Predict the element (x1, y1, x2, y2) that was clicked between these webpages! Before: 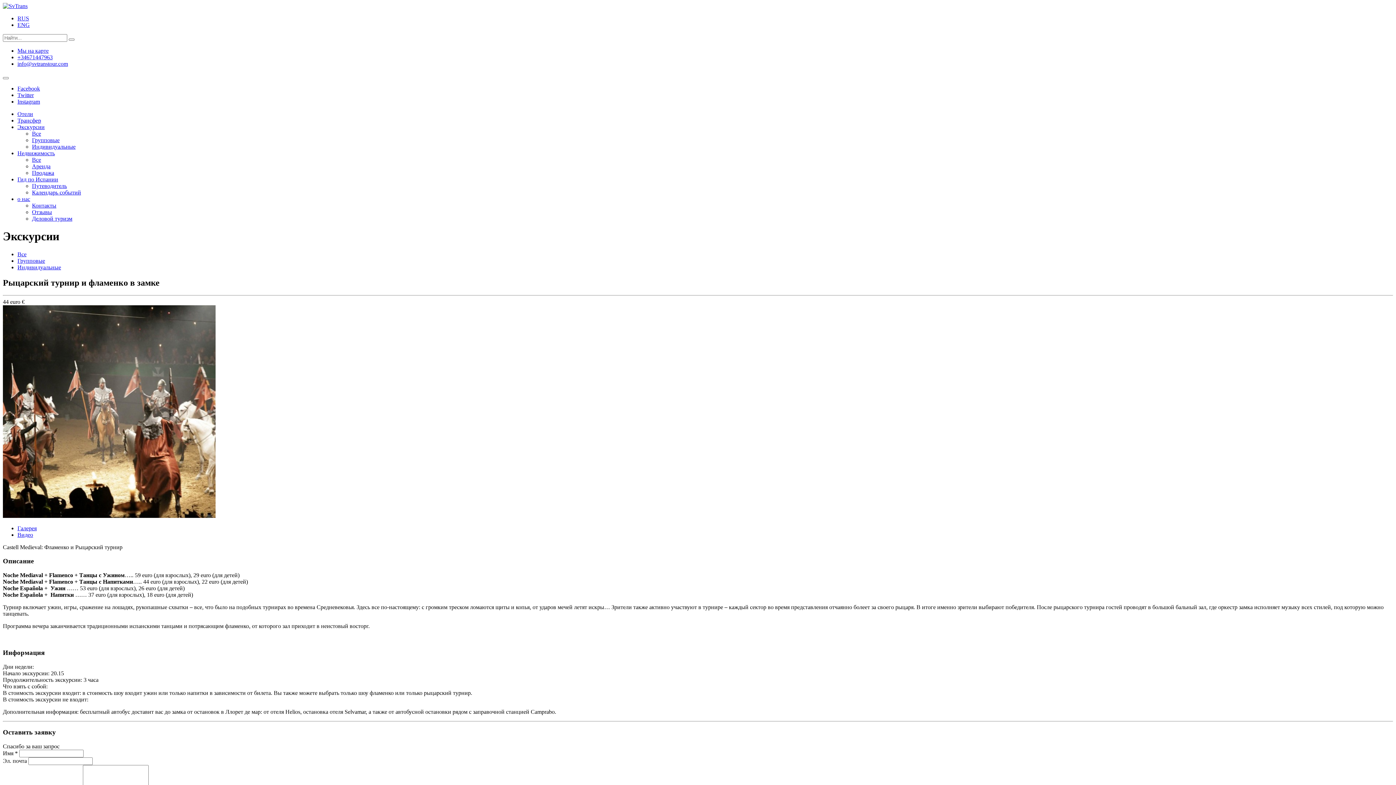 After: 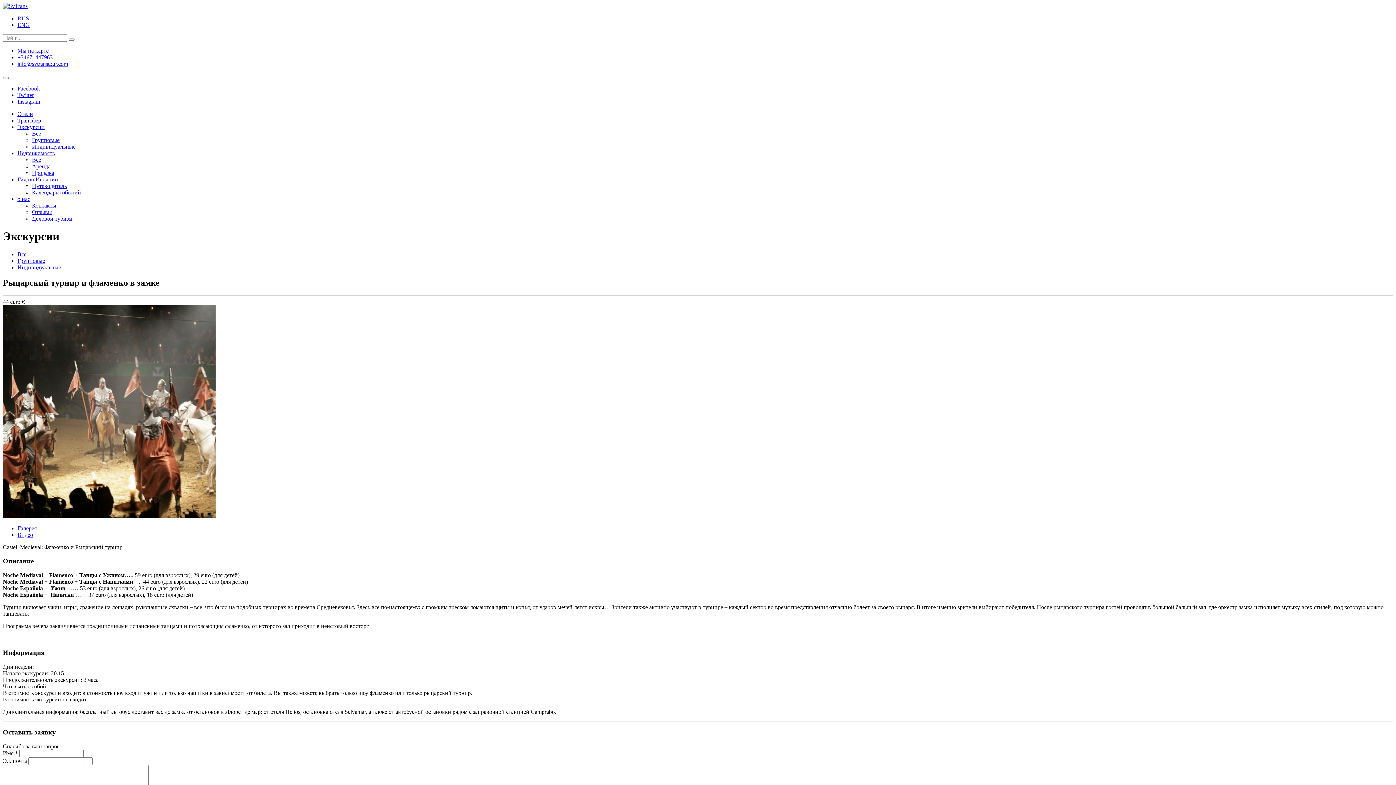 Action: bbox: (17, 60, 68, 66) label: info@svtranstour.com